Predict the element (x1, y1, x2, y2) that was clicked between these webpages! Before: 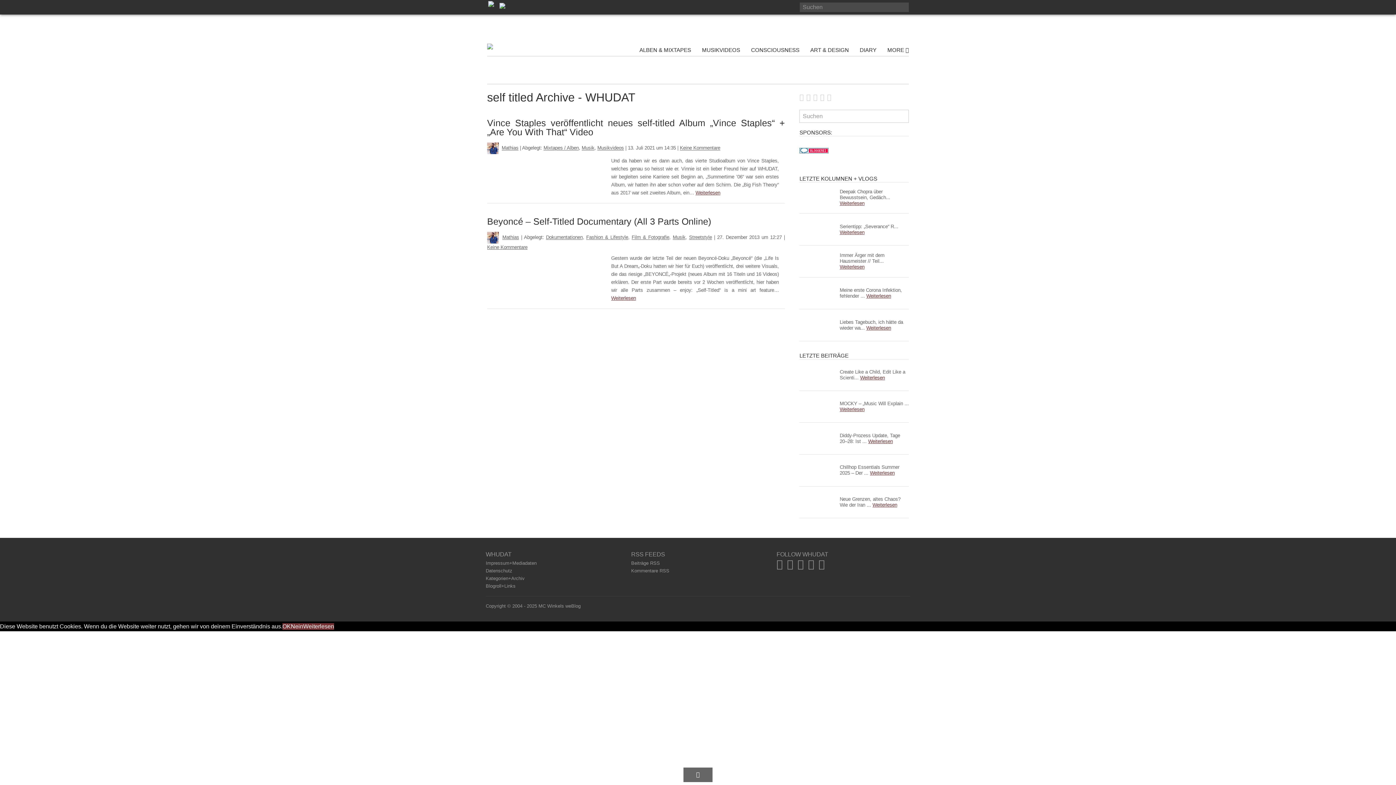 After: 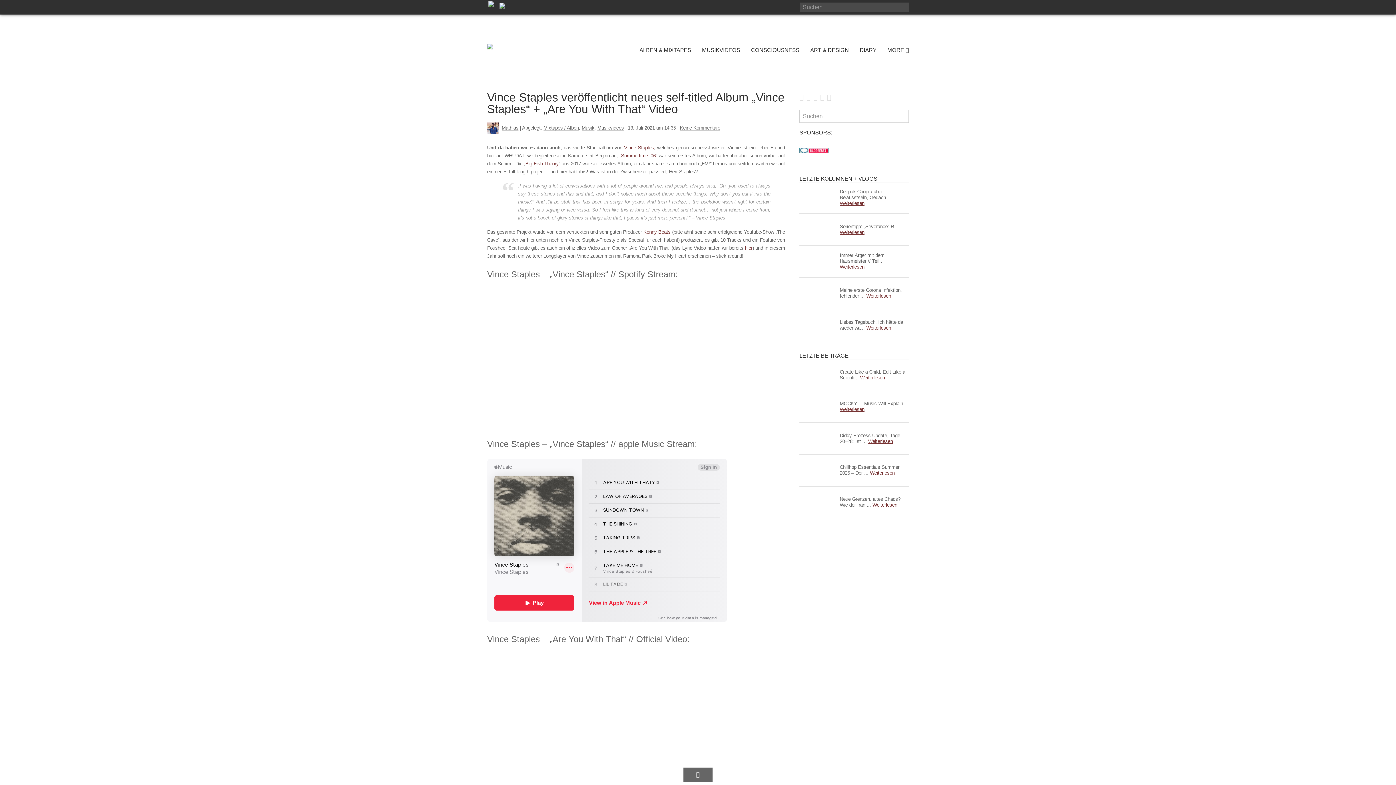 Action: label: Weiterlesen bbox: (695, 190, 720, 195)